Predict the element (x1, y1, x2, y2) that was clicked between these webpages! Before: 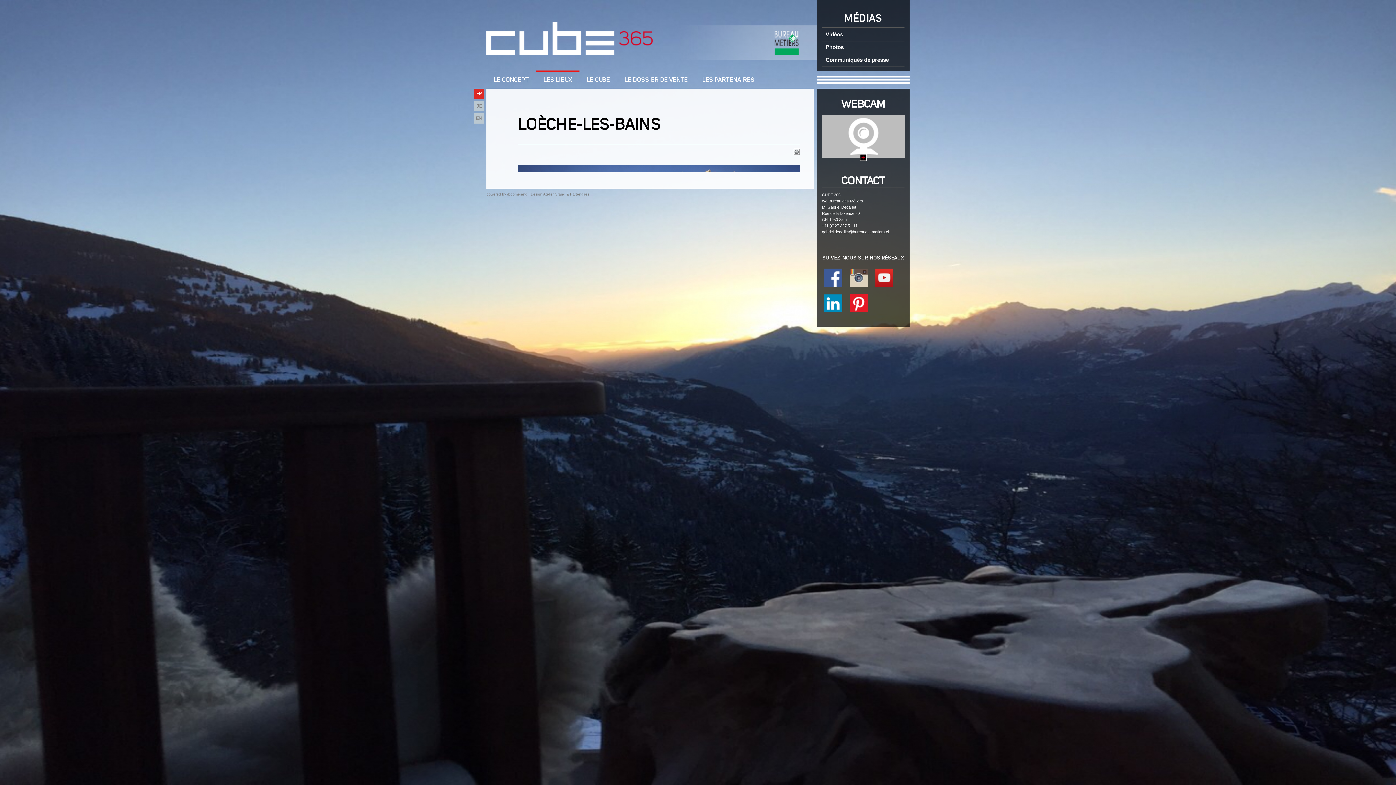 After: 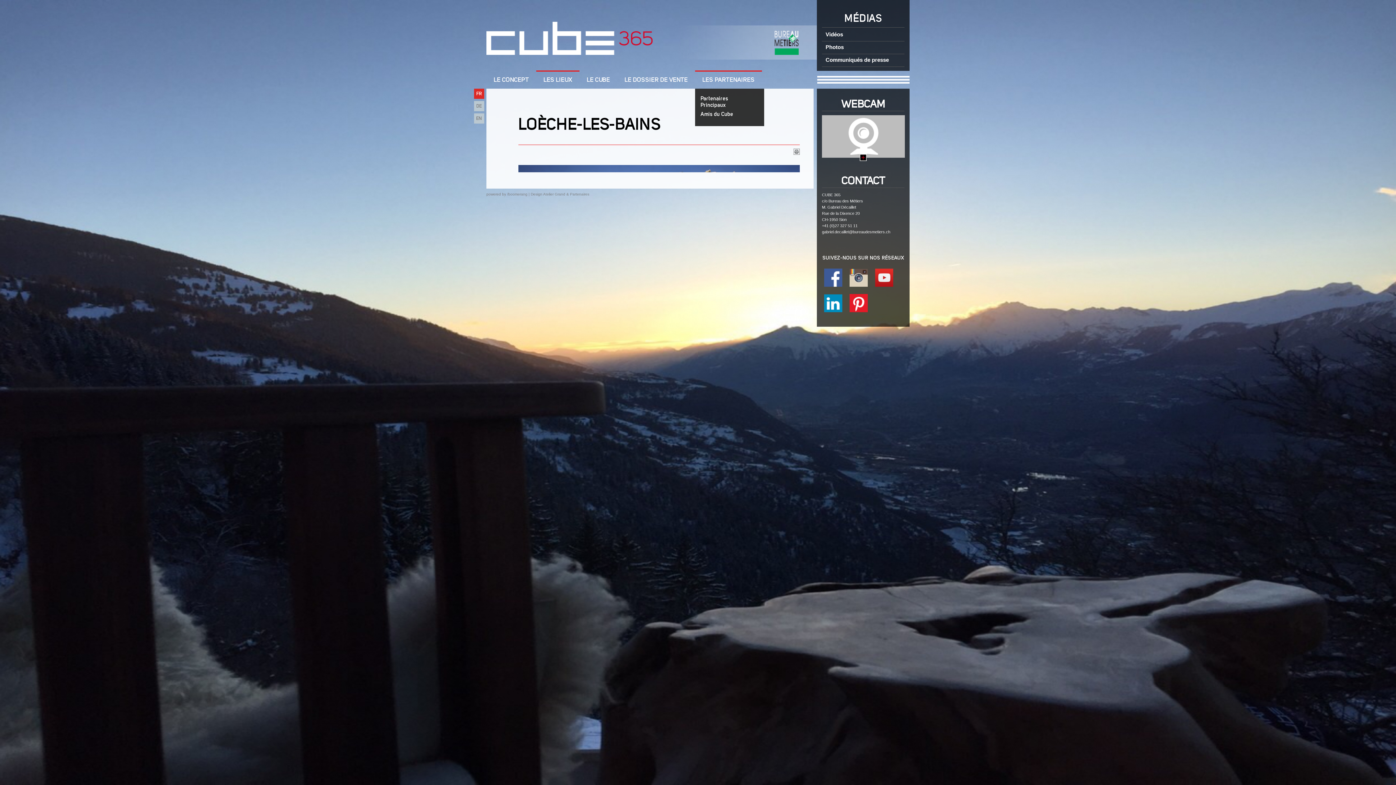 Action: label: LES PARTENAIRES bbox: (695, 70, 762, 88)